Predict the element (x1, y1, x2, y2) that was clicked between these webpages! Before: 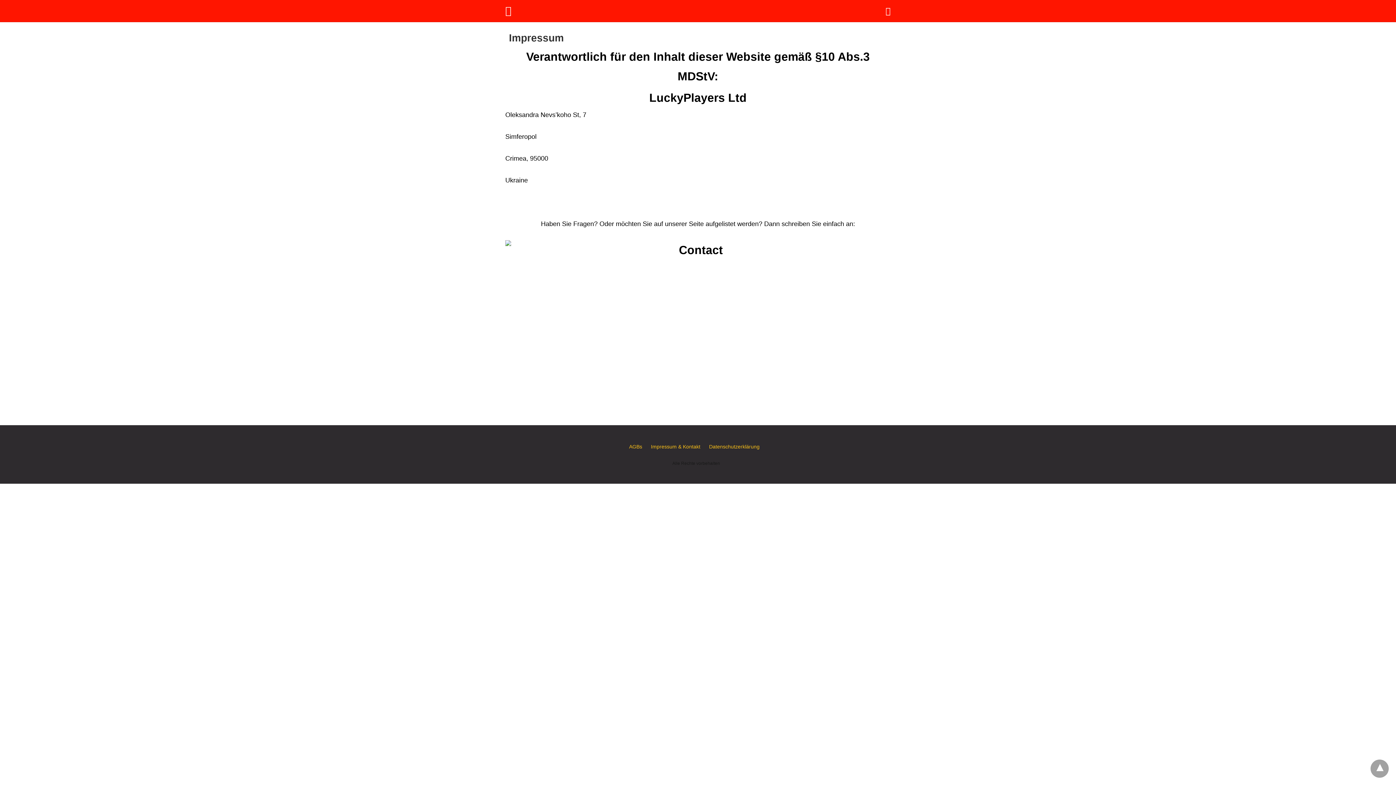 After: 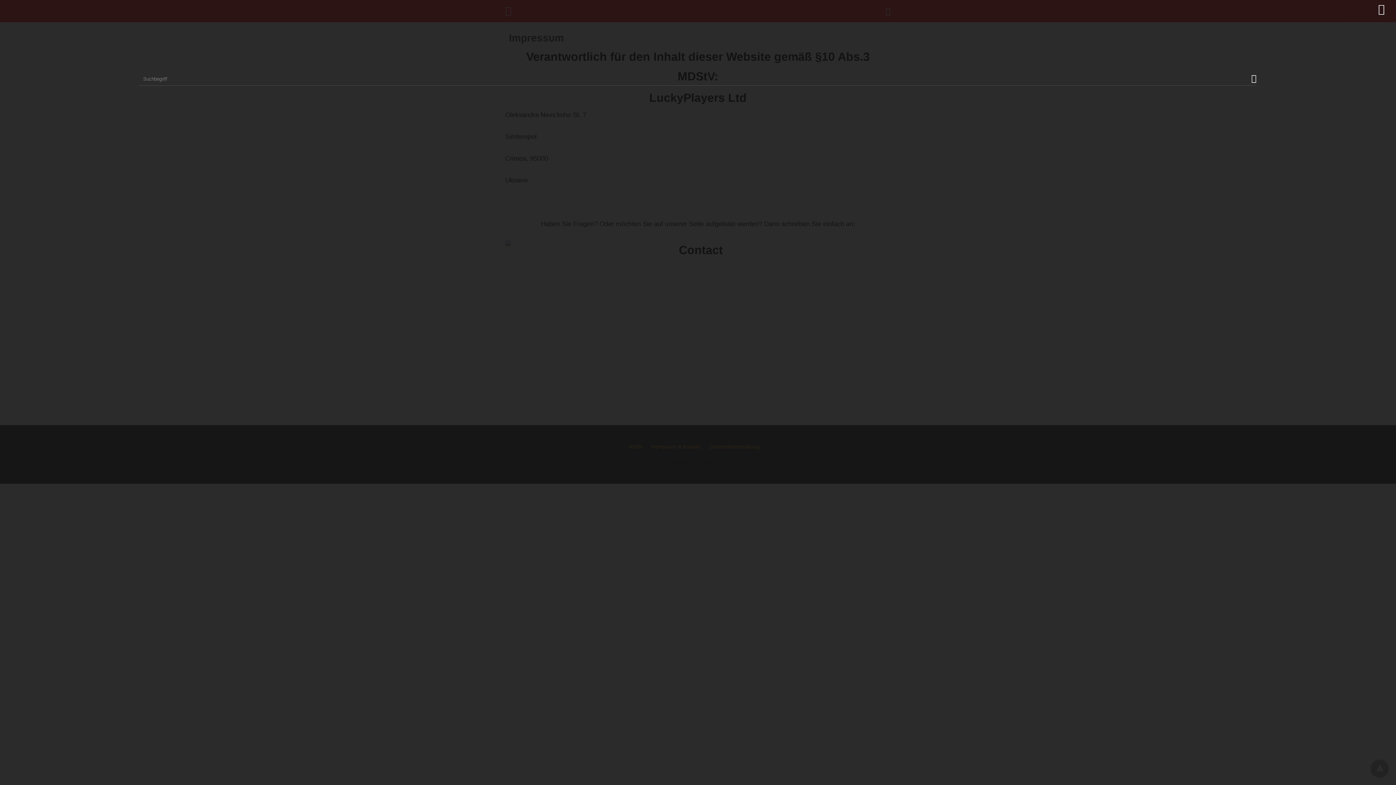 Action: bbox: (885, 6, 890, 15)